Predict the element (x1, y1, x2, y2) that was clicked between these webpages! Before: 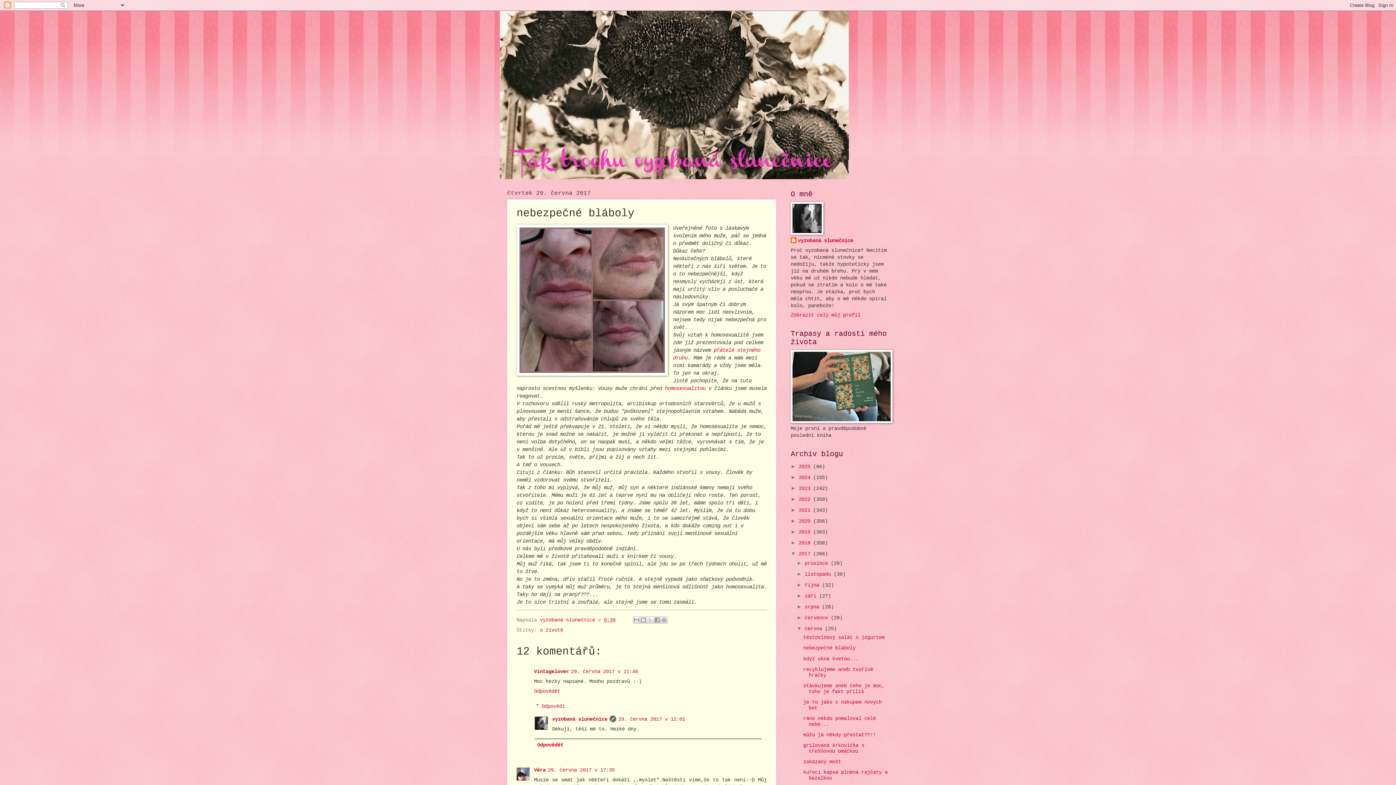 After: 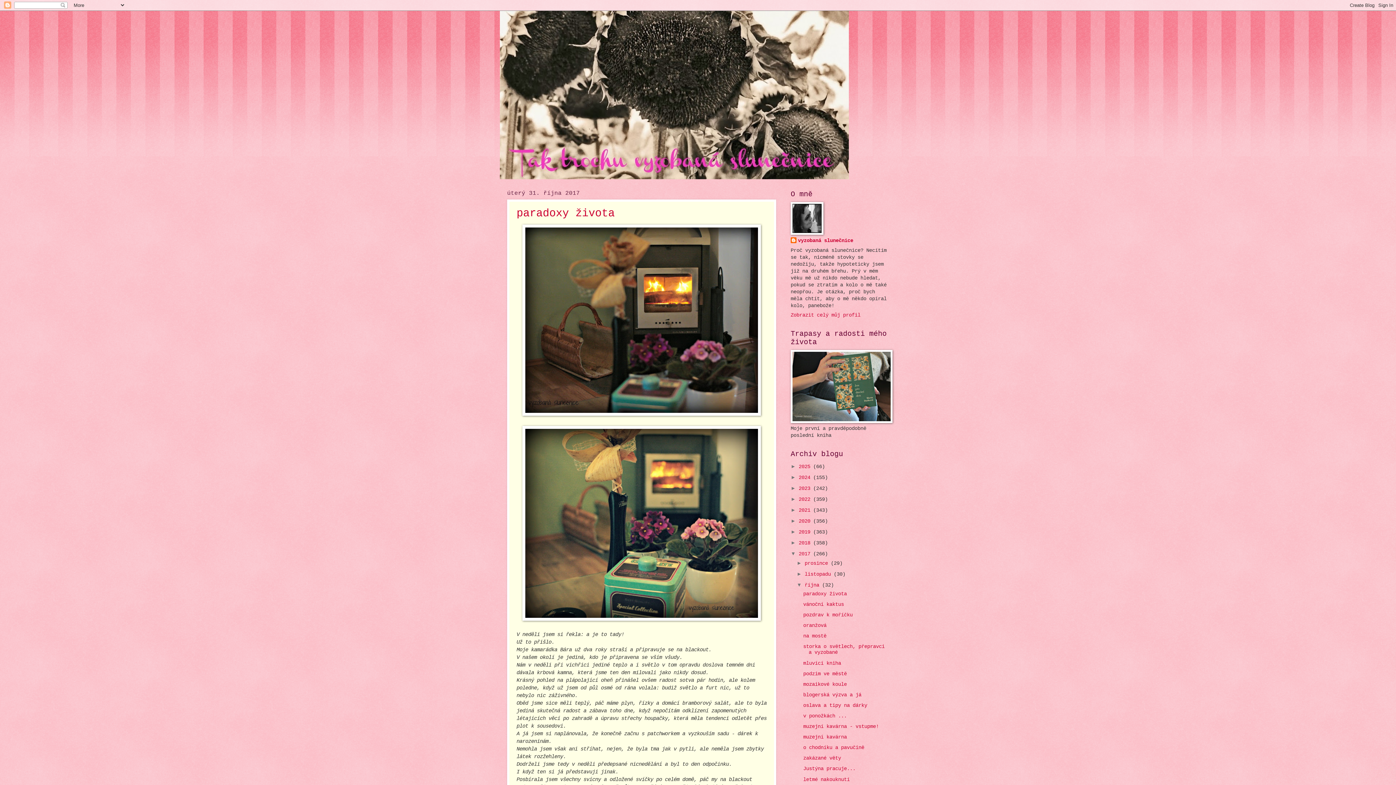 Action: label: října  bbox: (804, 582, 822, 588)